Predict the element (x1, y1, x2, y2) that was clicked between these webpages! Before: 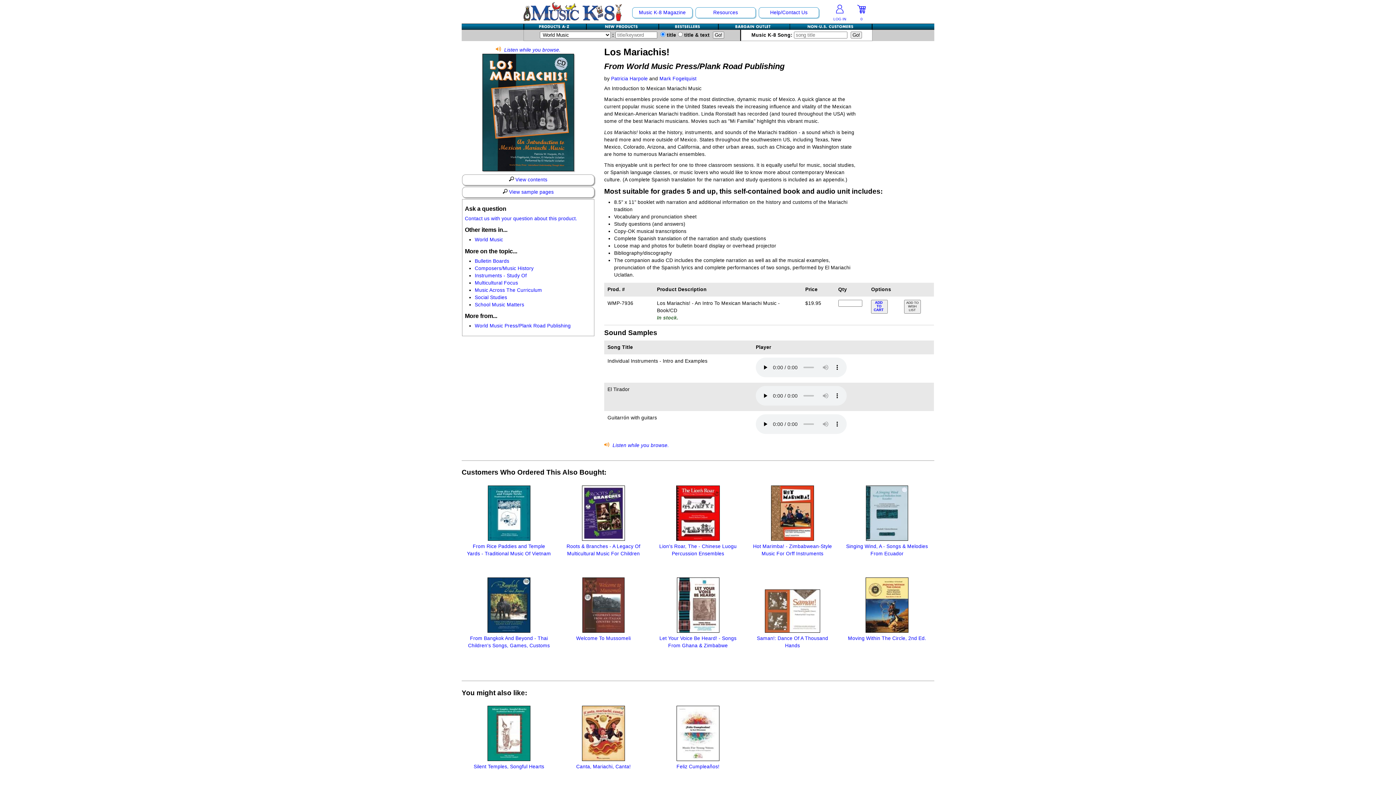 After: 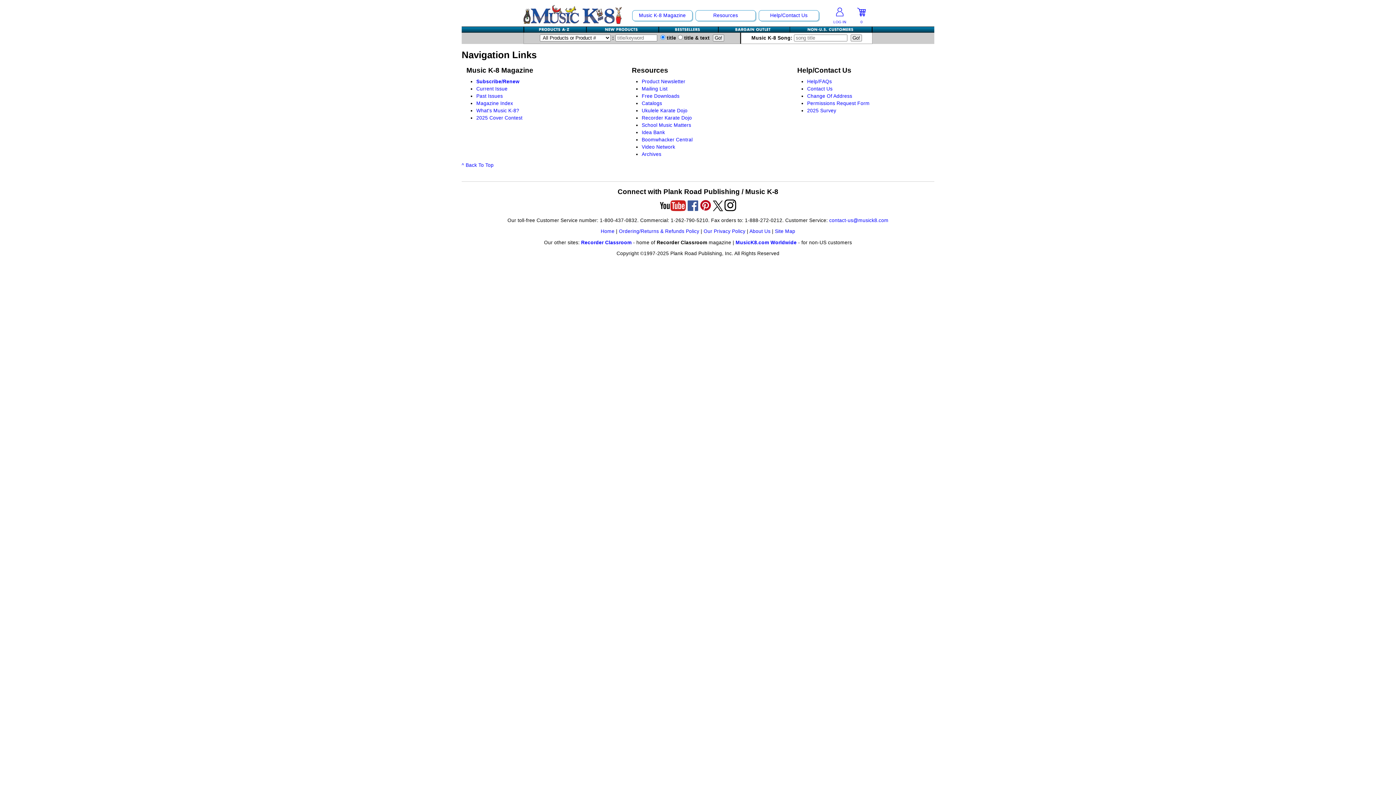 Action: label: Help/Contact Us bbox: (760, 9, 817, 16)